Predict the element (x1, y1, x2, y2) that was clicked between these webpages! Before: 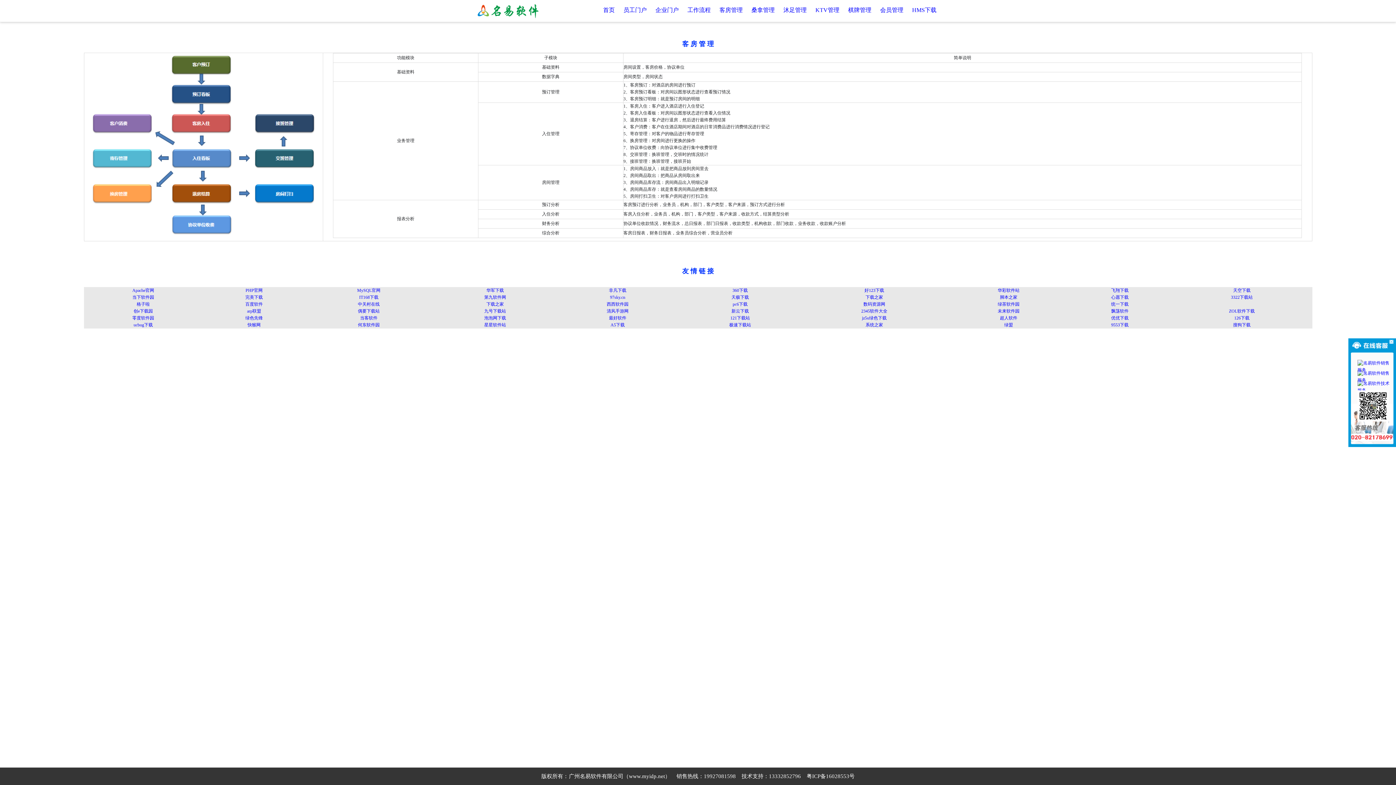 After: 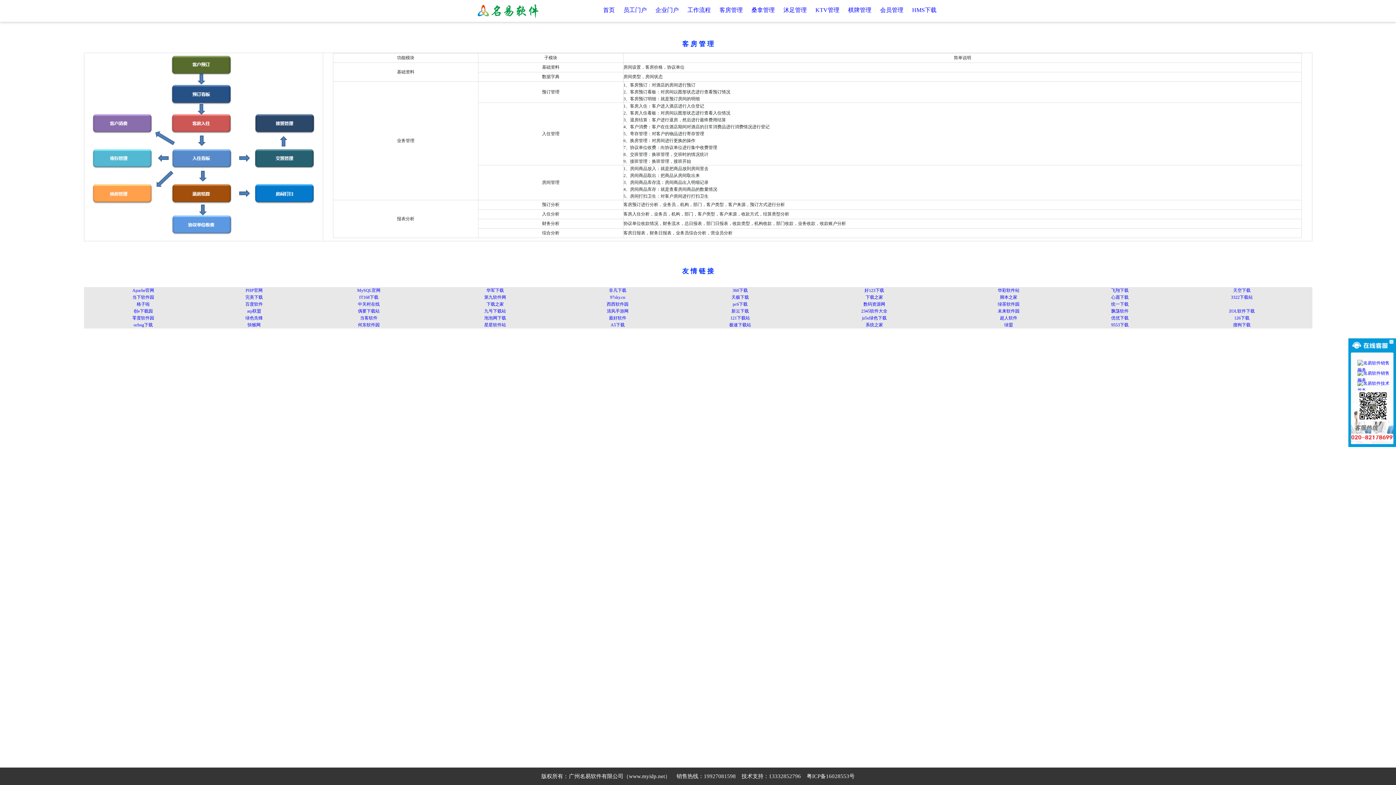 Action: bbox: (84, 234, 322, 240)